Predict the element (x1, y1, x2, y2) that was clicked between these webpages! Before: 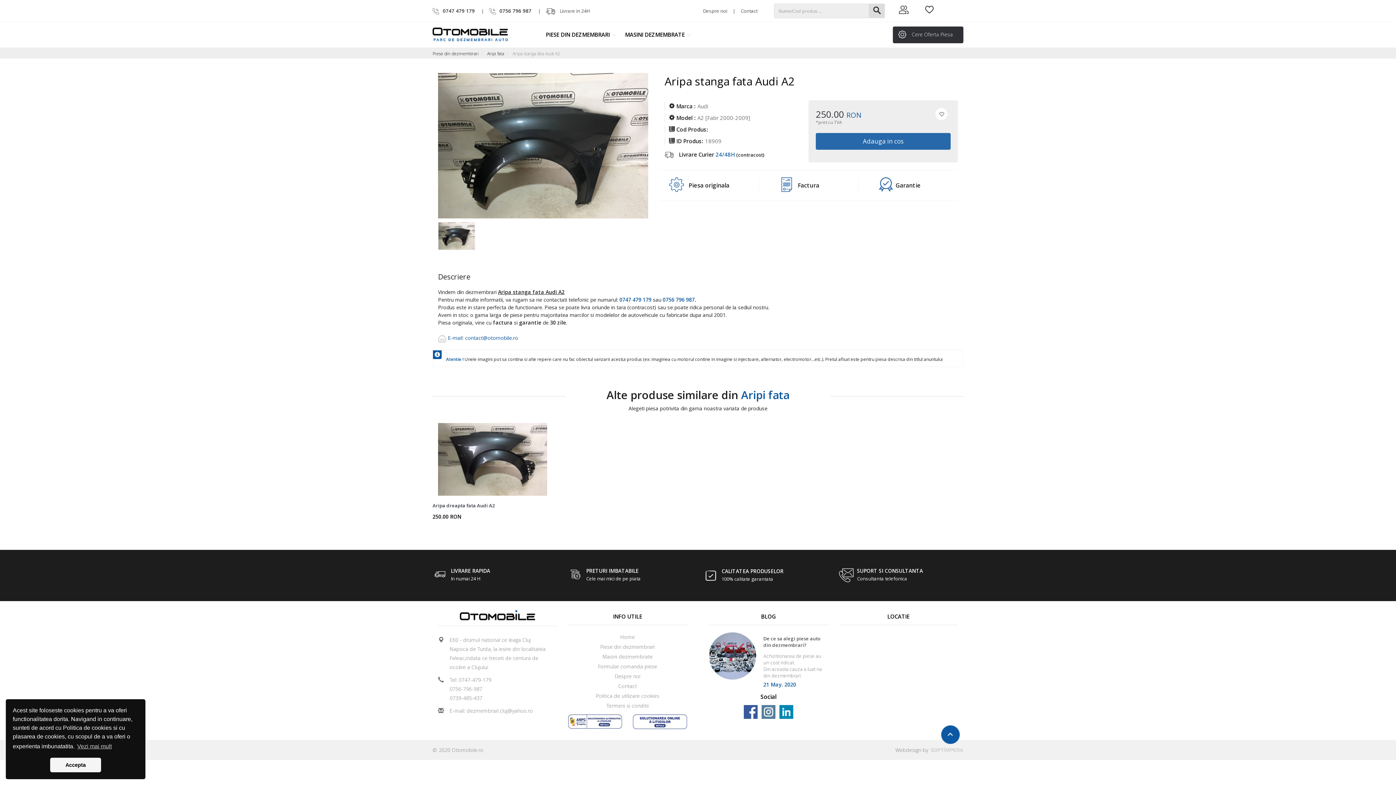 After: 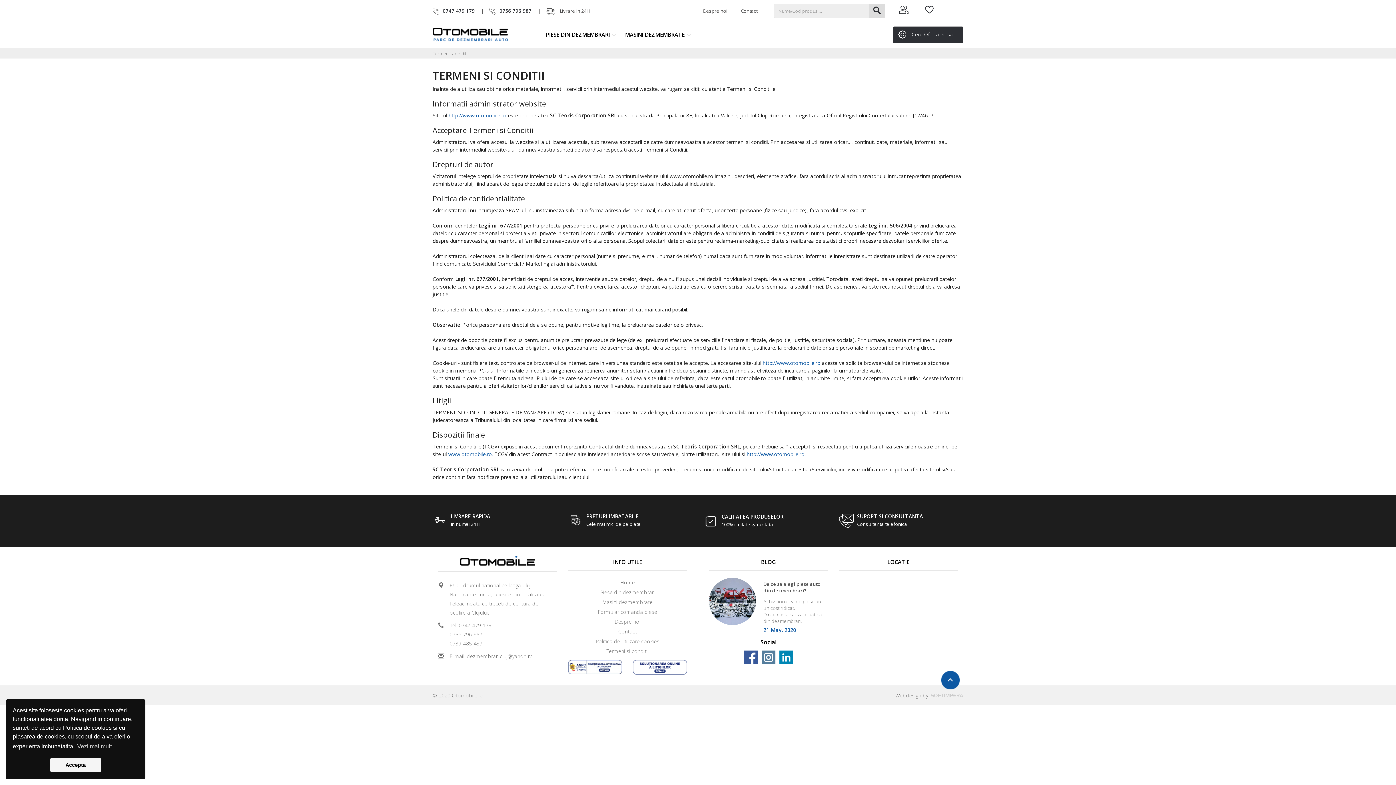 Action: label: Termeni si conditii bbox: (568, 701, 687, 710)